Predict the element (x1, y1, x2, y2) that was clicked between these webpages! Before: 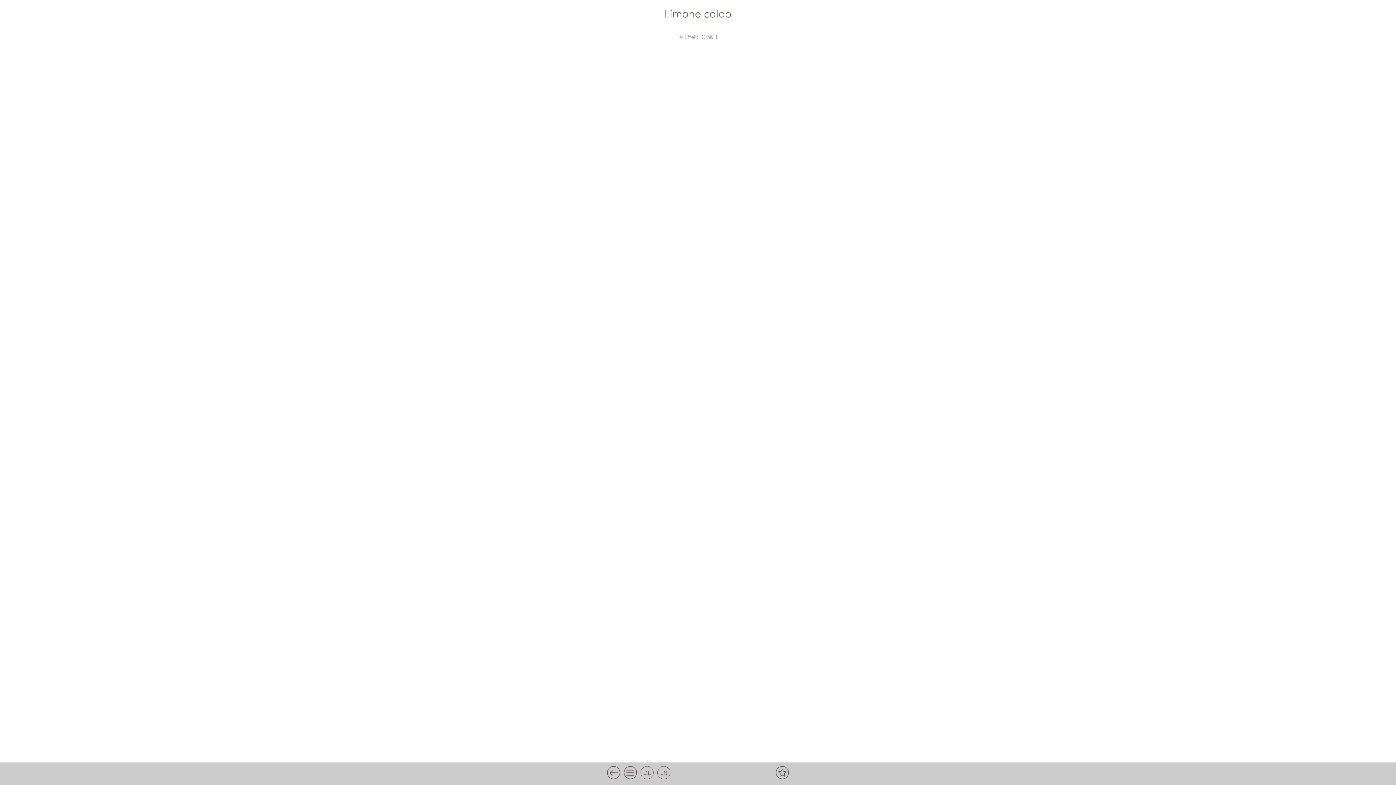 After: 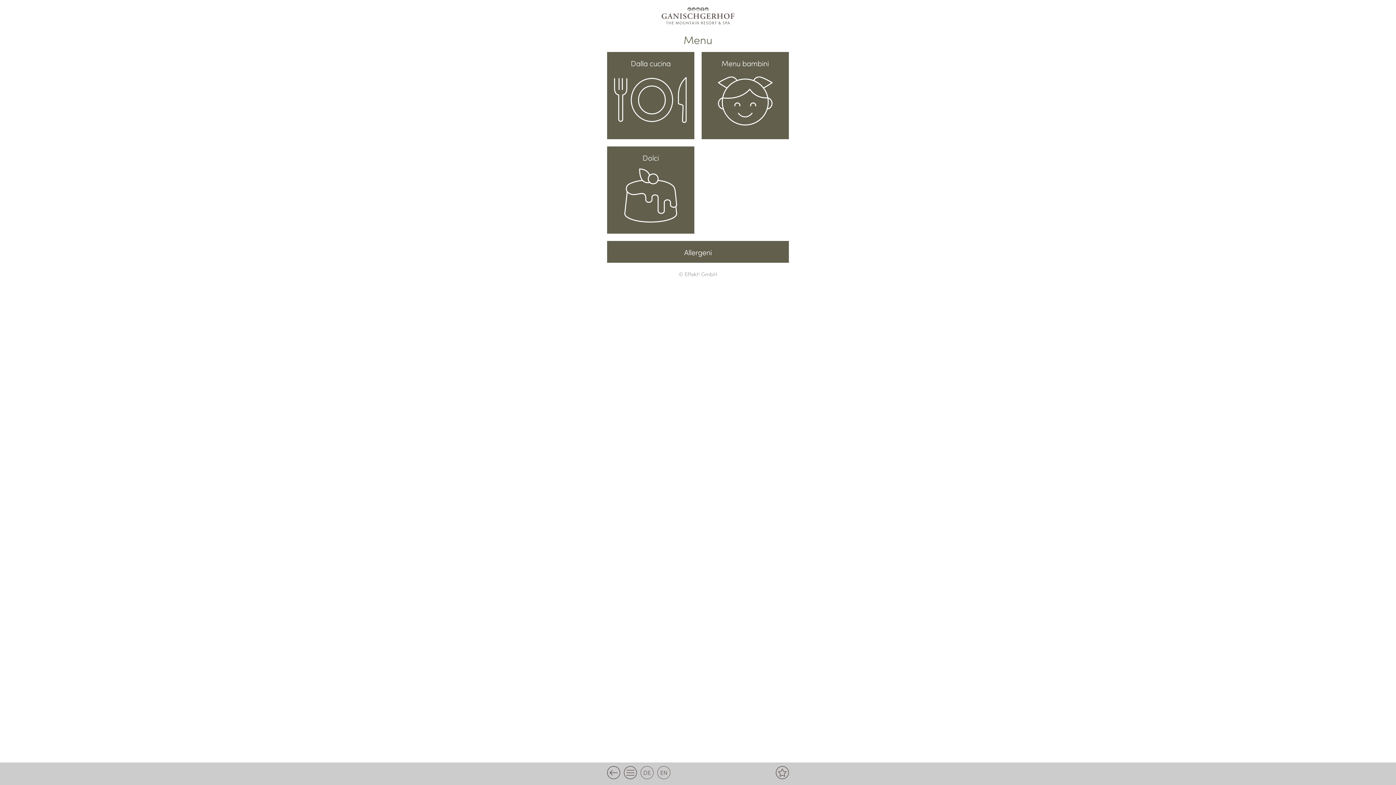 Action: bbox: (776, 766, 789, 779)